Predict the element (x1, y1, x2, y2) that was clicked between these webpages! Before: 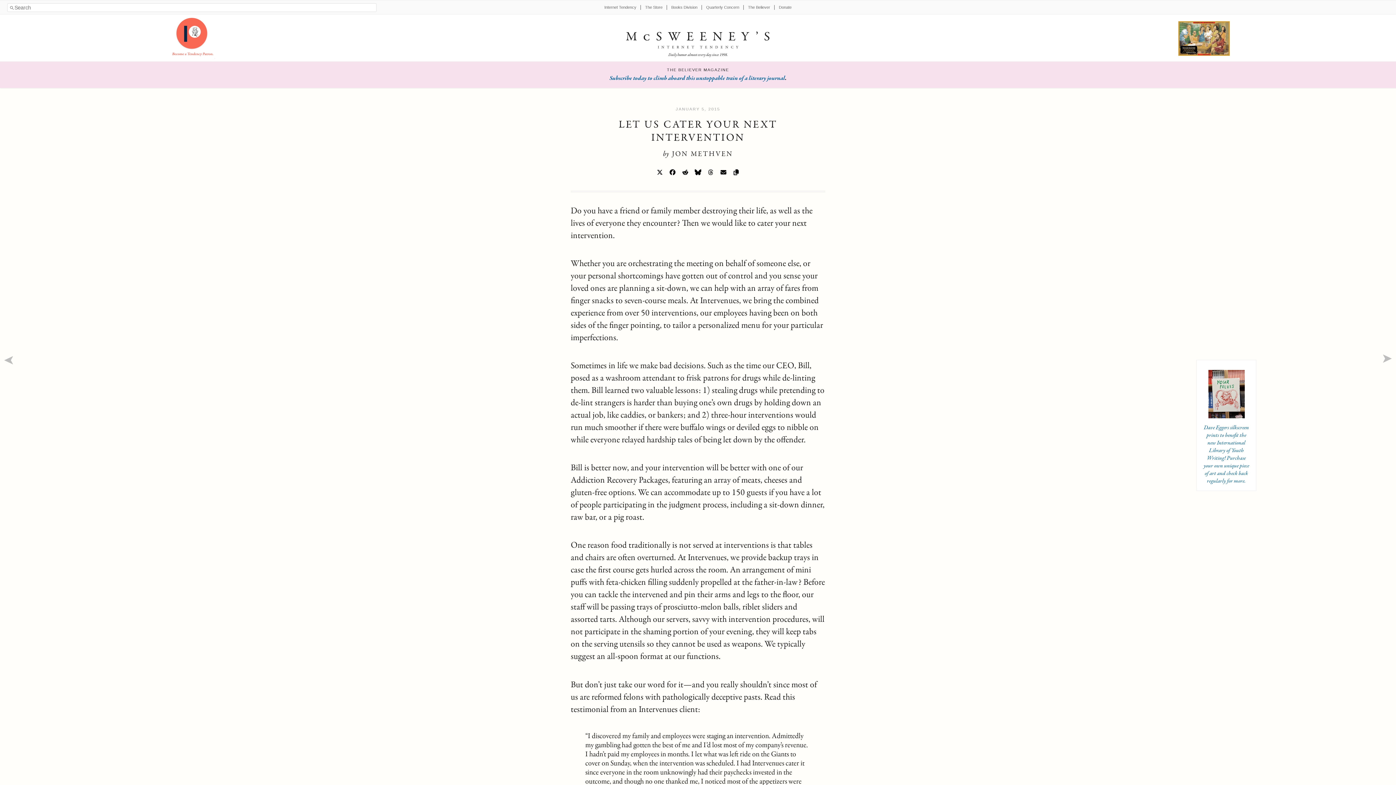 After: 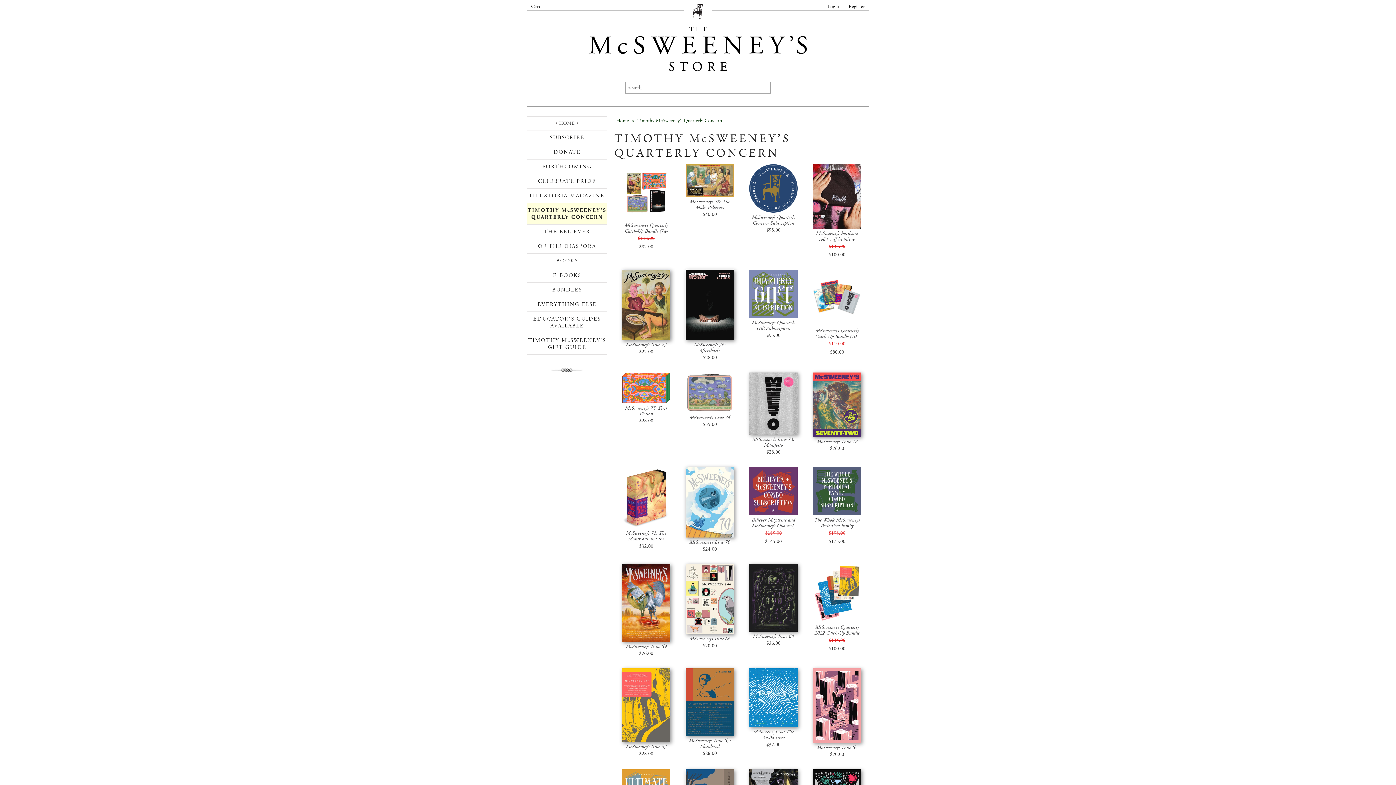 Action: bbox: (706, 5, 739, 9) label: Quarterly Concern